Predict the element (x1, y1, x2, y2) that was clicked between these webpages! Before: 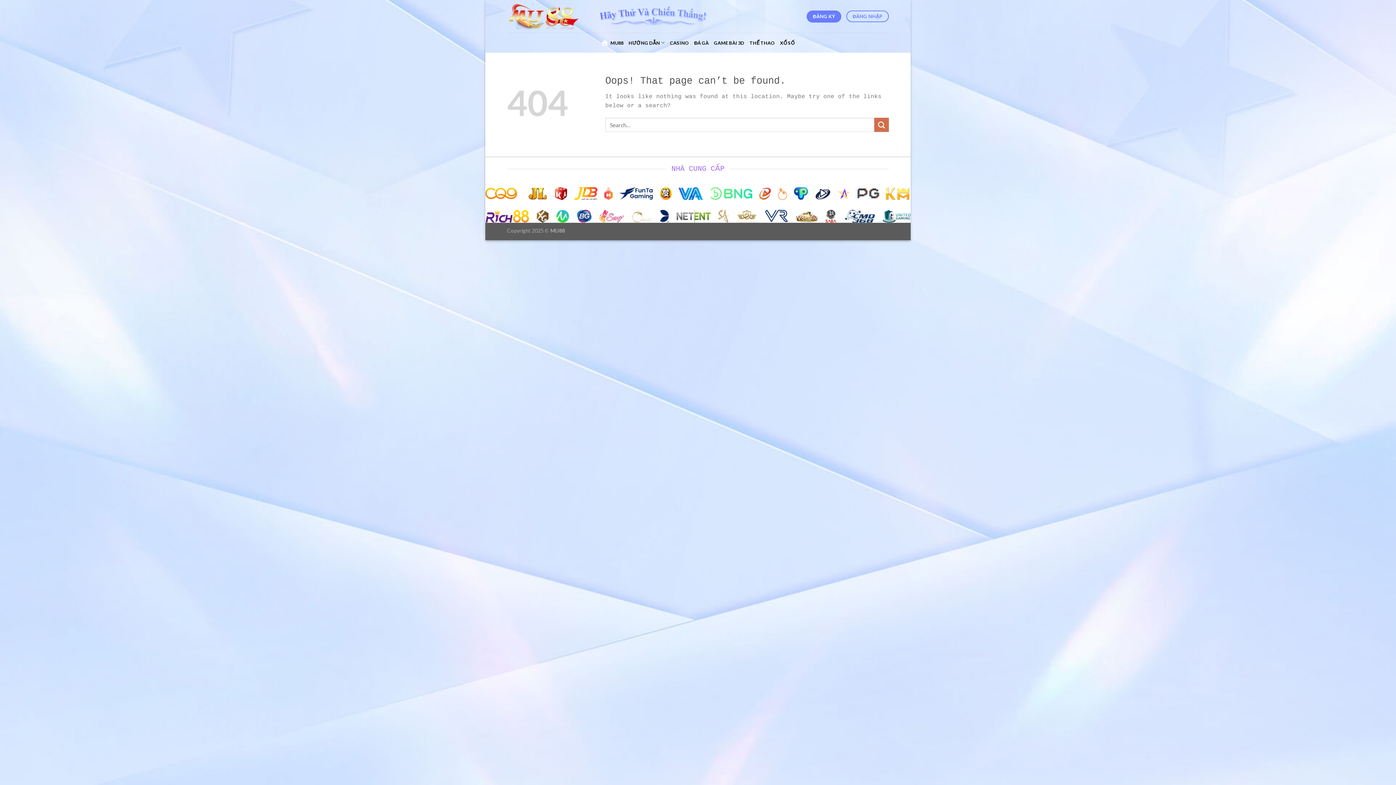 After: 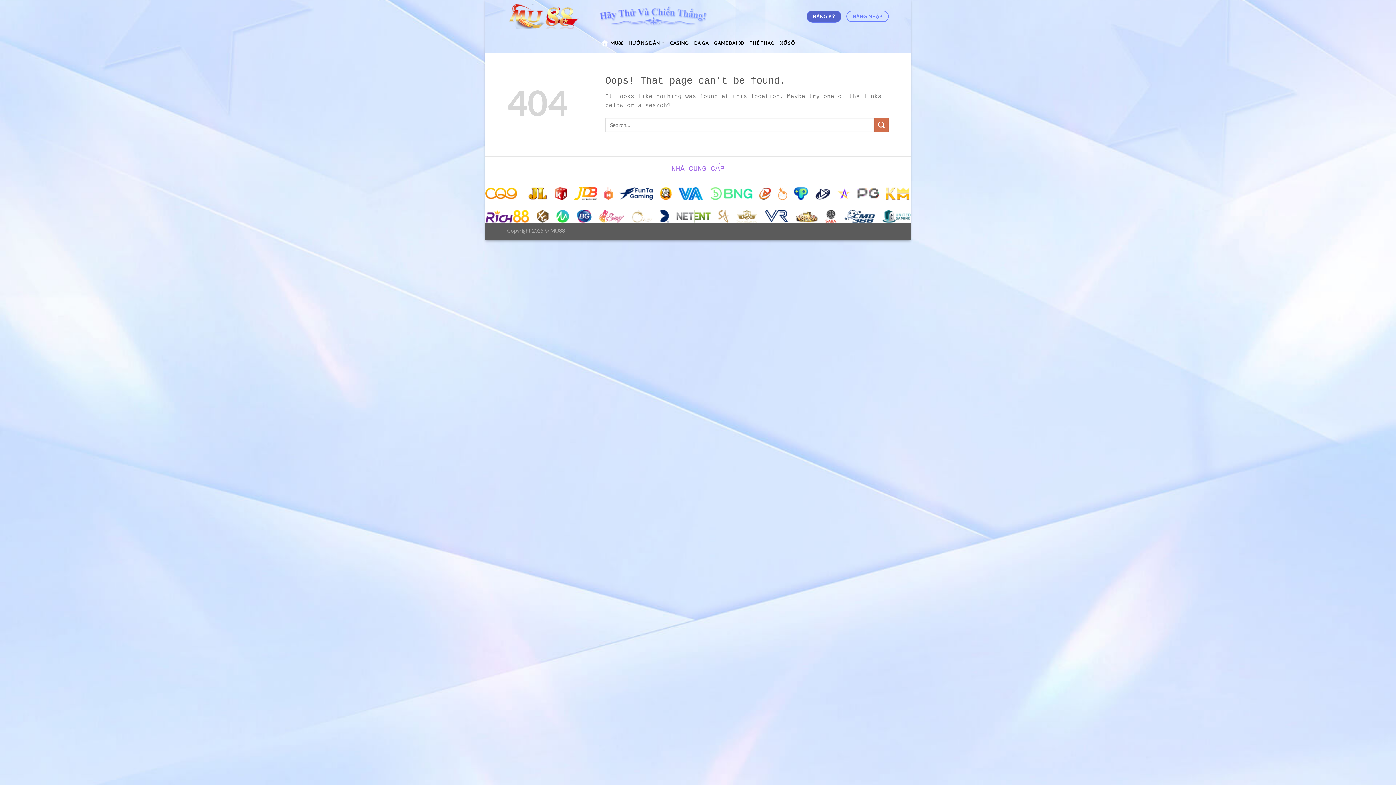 Action: bbox: (807, 10, 841, 22) label: ĐĂNG KÝ